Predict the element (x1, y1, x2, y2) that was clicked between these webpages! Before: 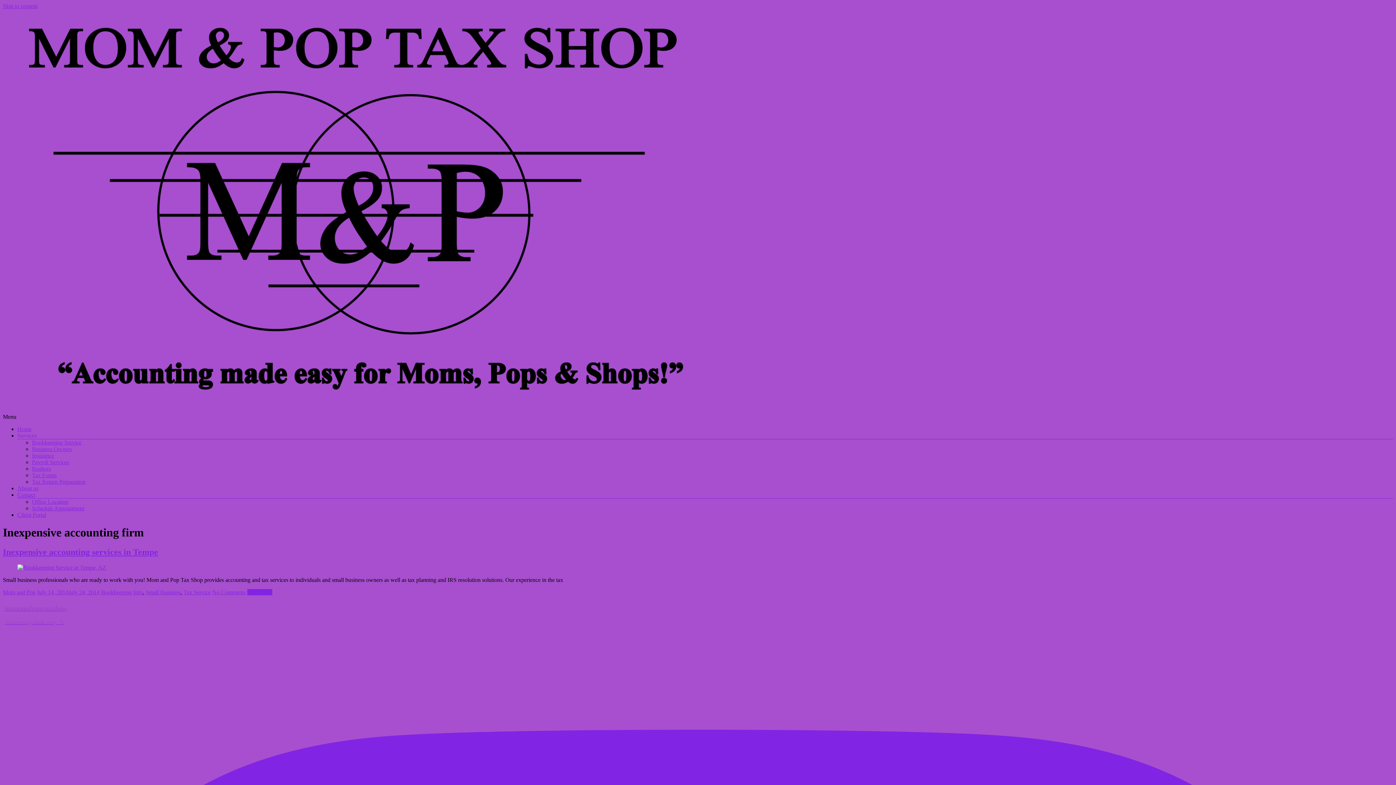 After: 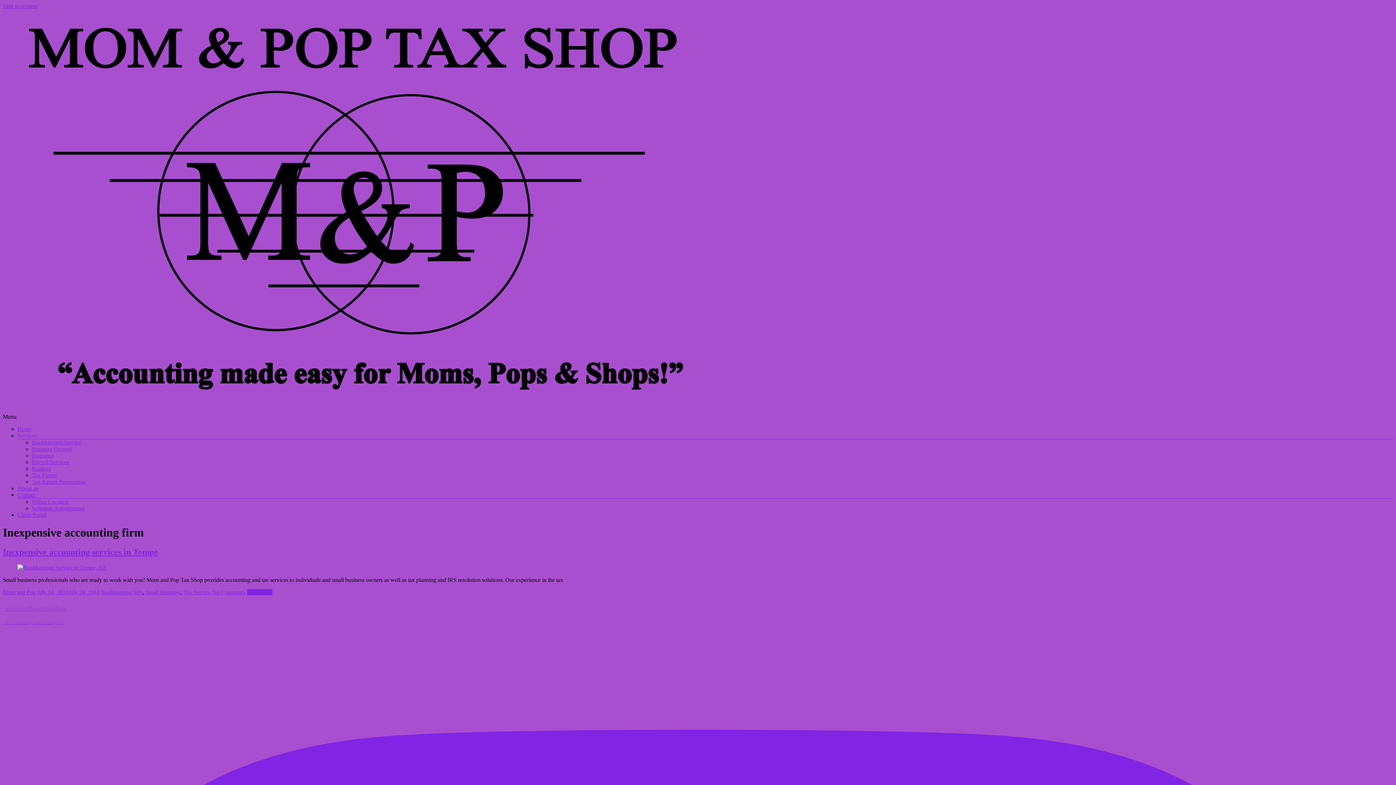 Action: label: Services bbox: (17, 432, 36, 438)